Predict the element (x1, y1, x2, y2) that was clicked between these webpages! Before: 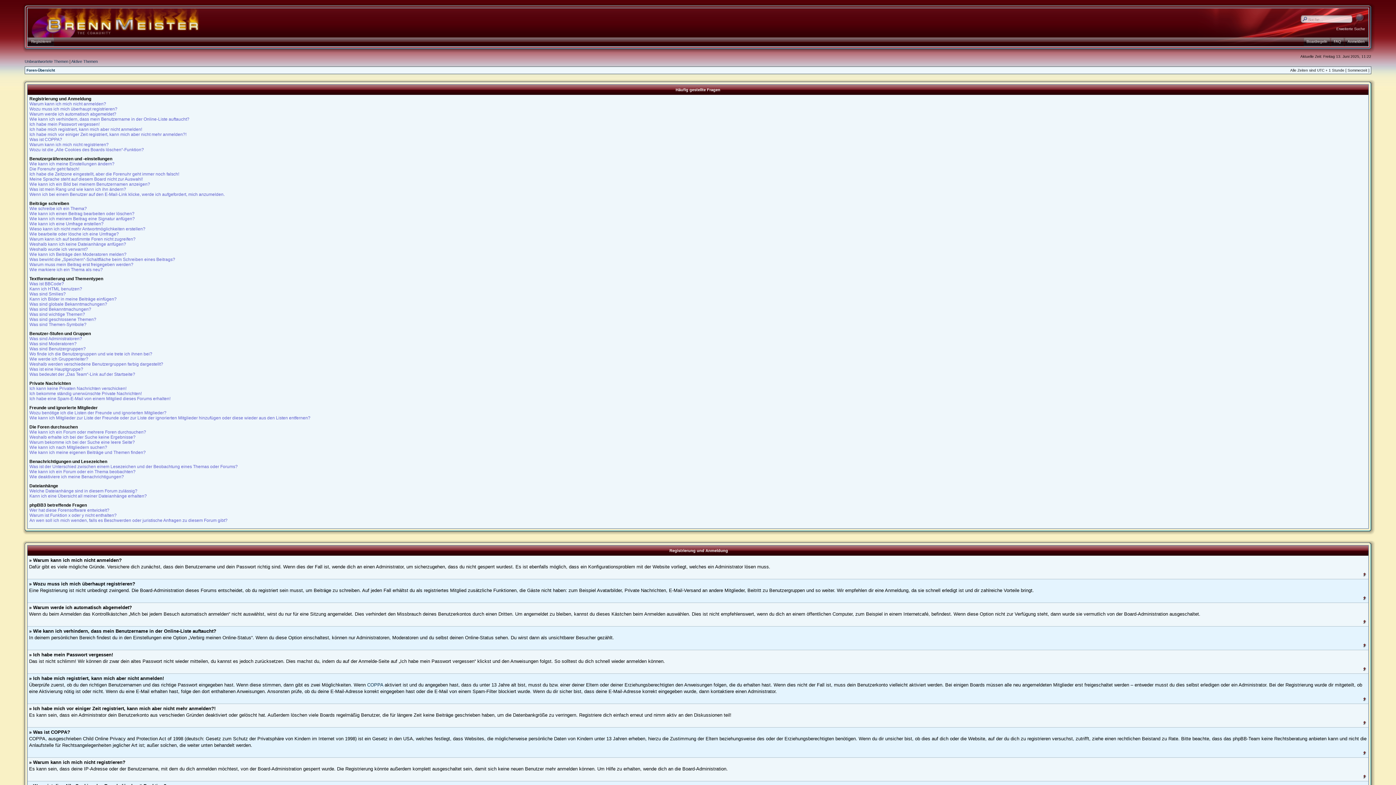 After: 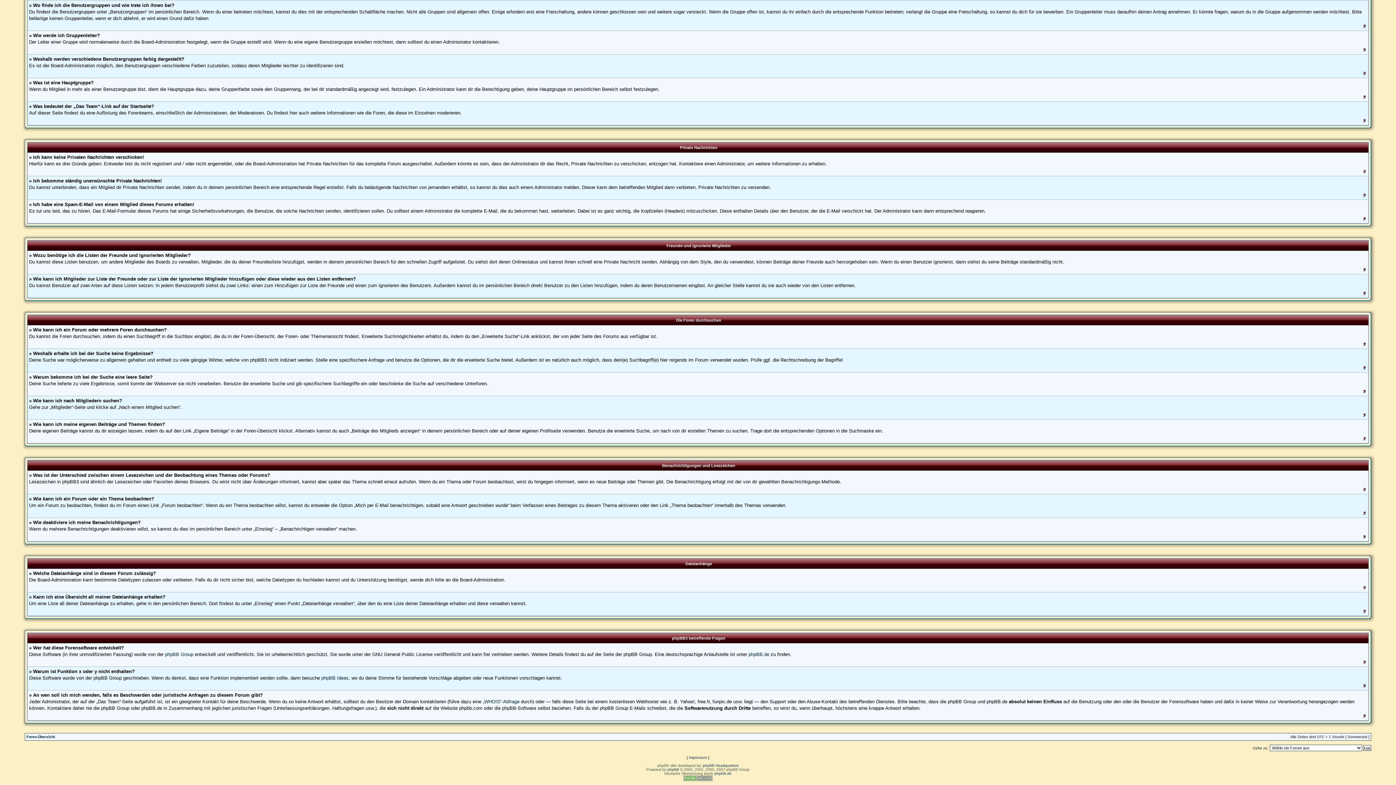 Action: bbox: (29, 518, 227, 523) label: An wen soll ich mich wenden, falls es Beschwerden oder juristische Anfragen zu diesem Forum gibt?